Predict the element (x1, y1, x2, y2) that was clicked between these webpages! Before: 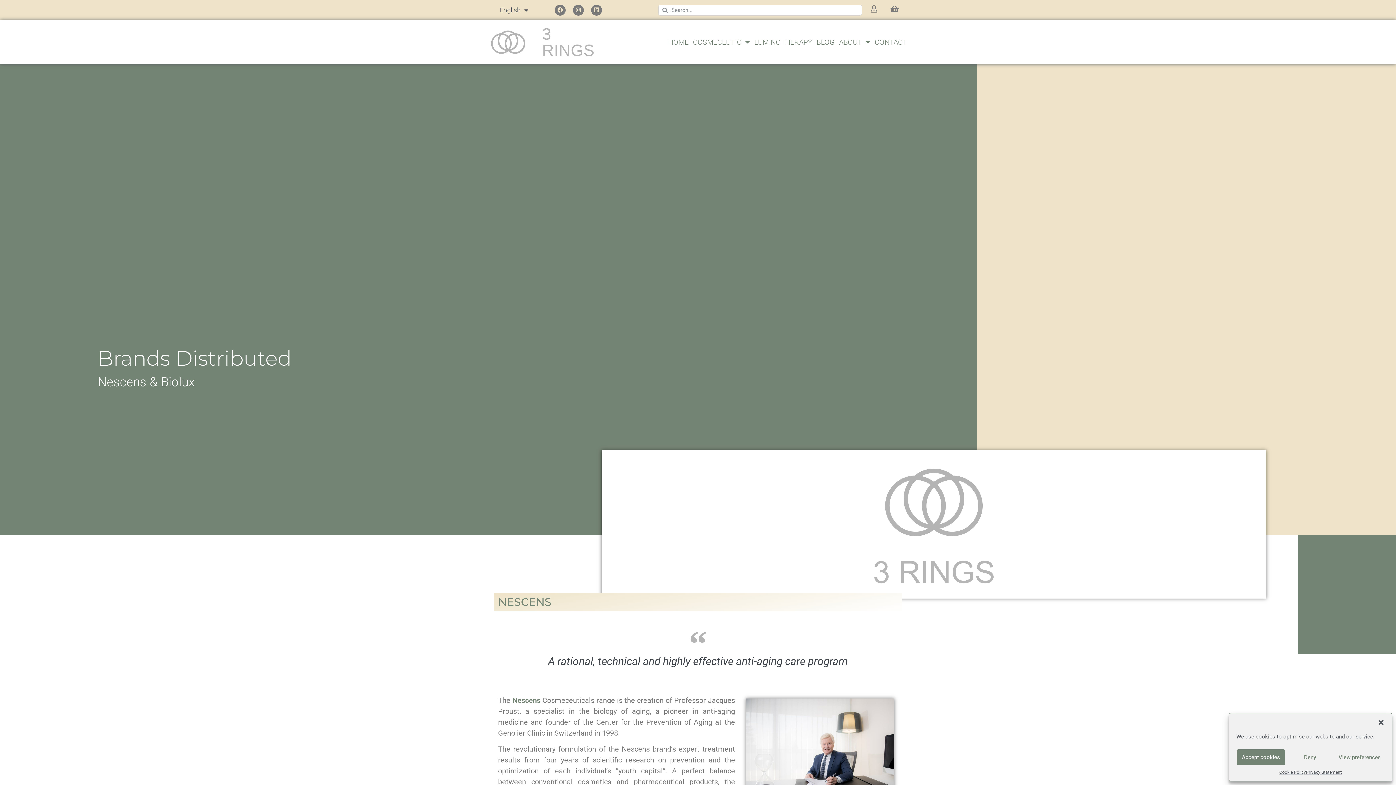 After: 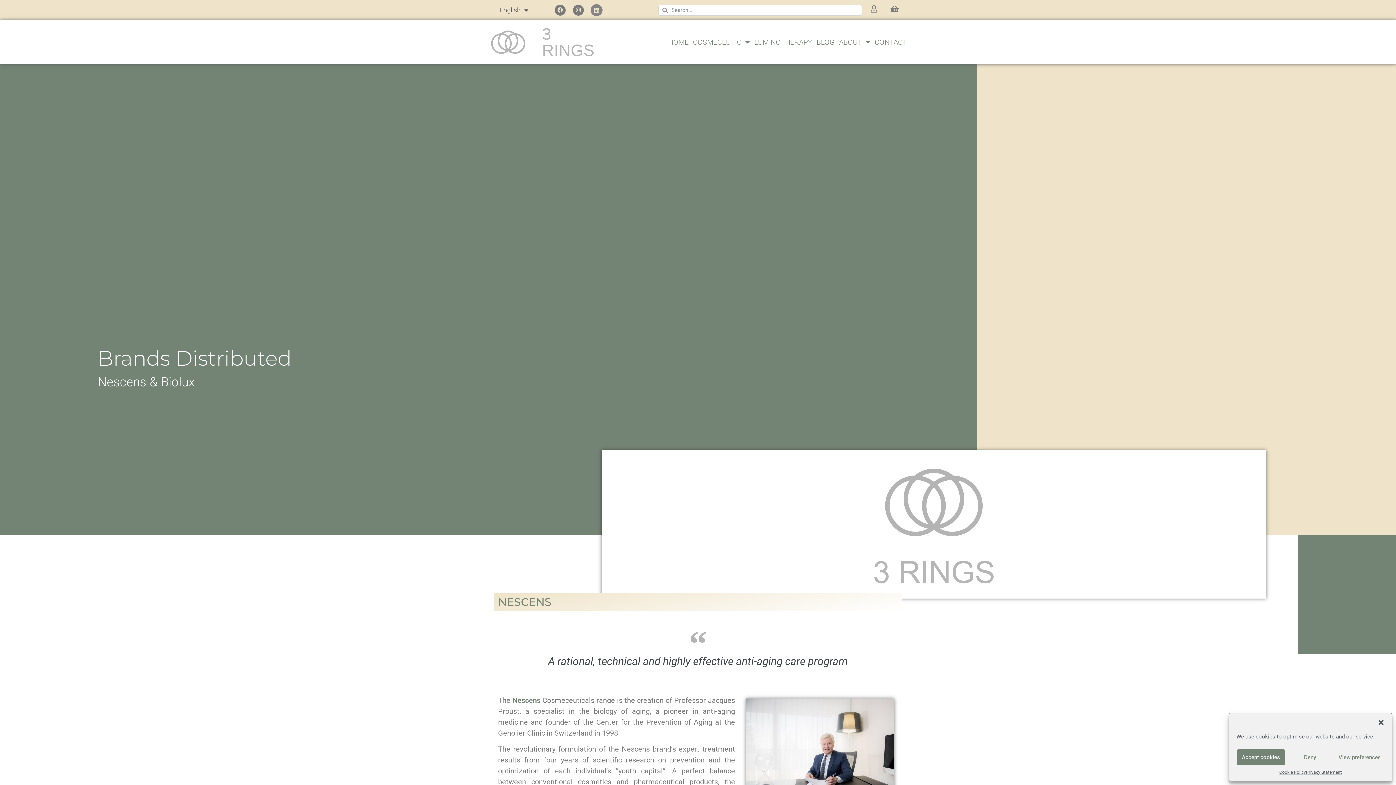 Action: bbox: (591, 4, 602, 15) label: Linkedin